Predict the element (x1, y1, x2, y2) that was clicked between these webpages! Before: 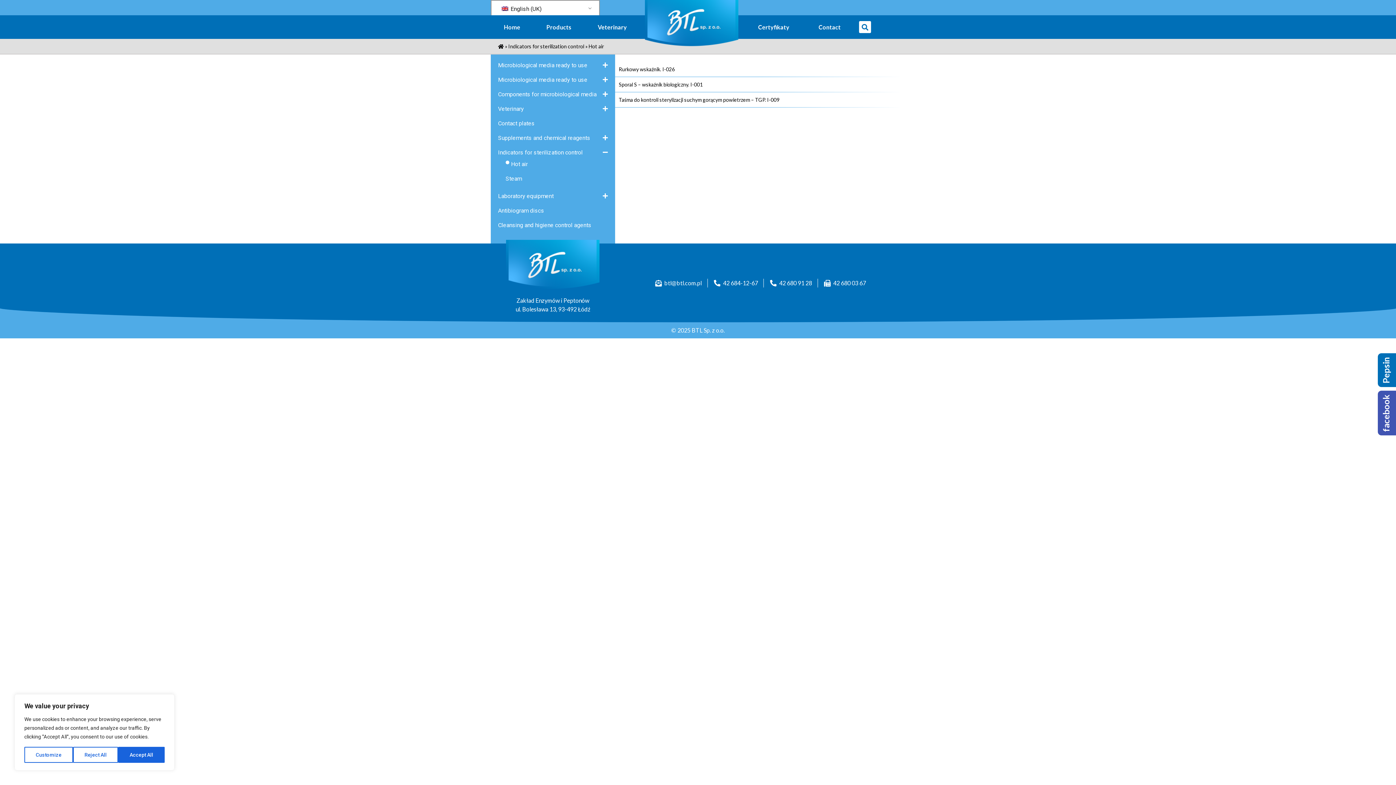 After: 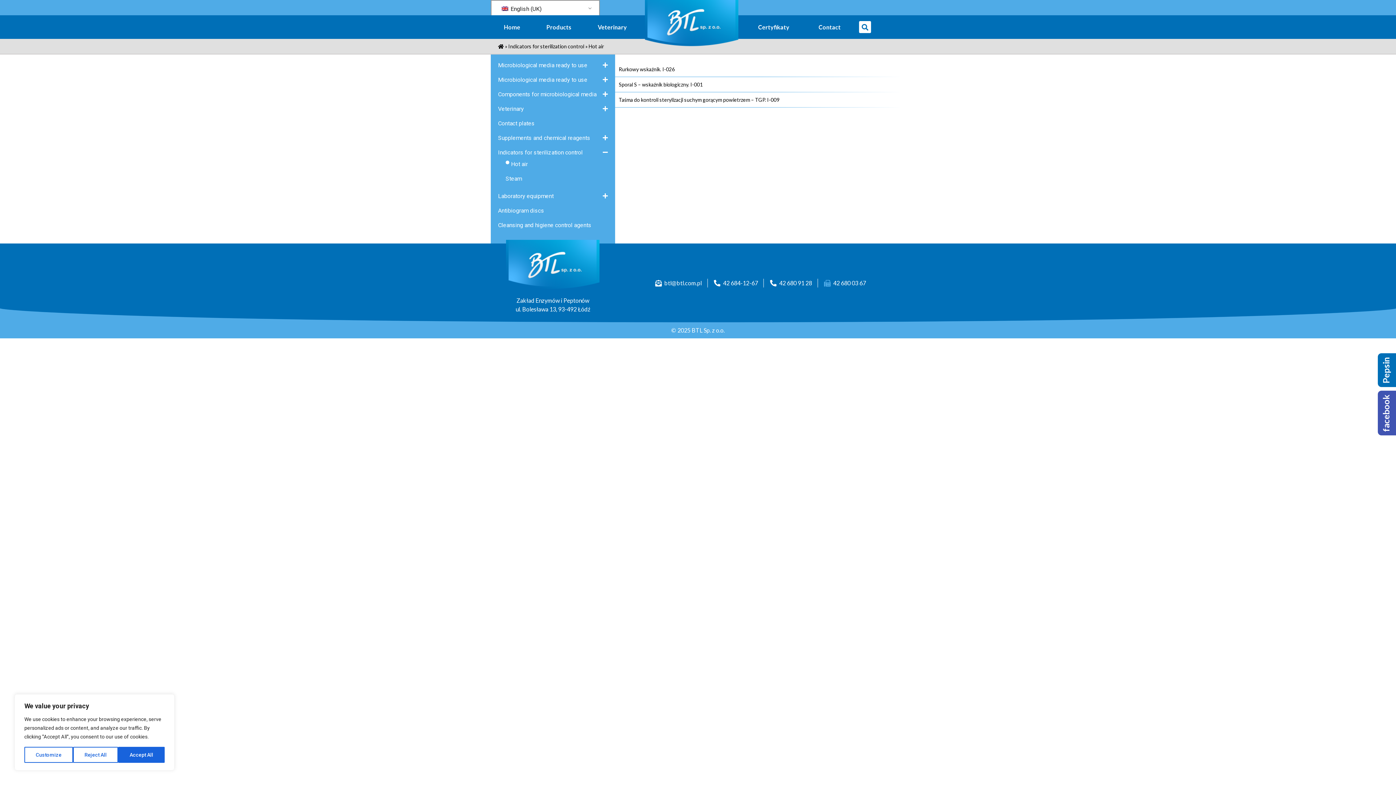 Action: bbox: (823, 278, 866, 287) label: 42 680 03 67